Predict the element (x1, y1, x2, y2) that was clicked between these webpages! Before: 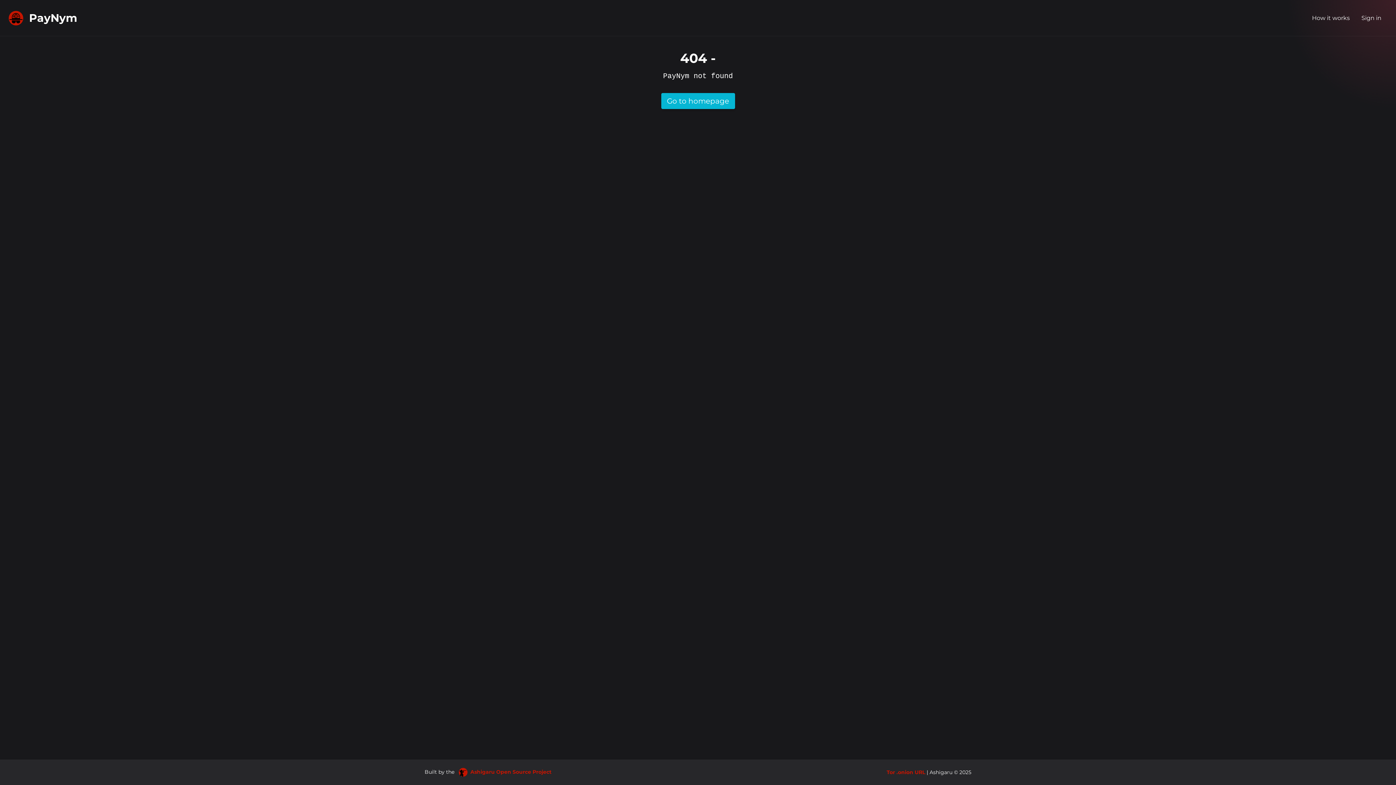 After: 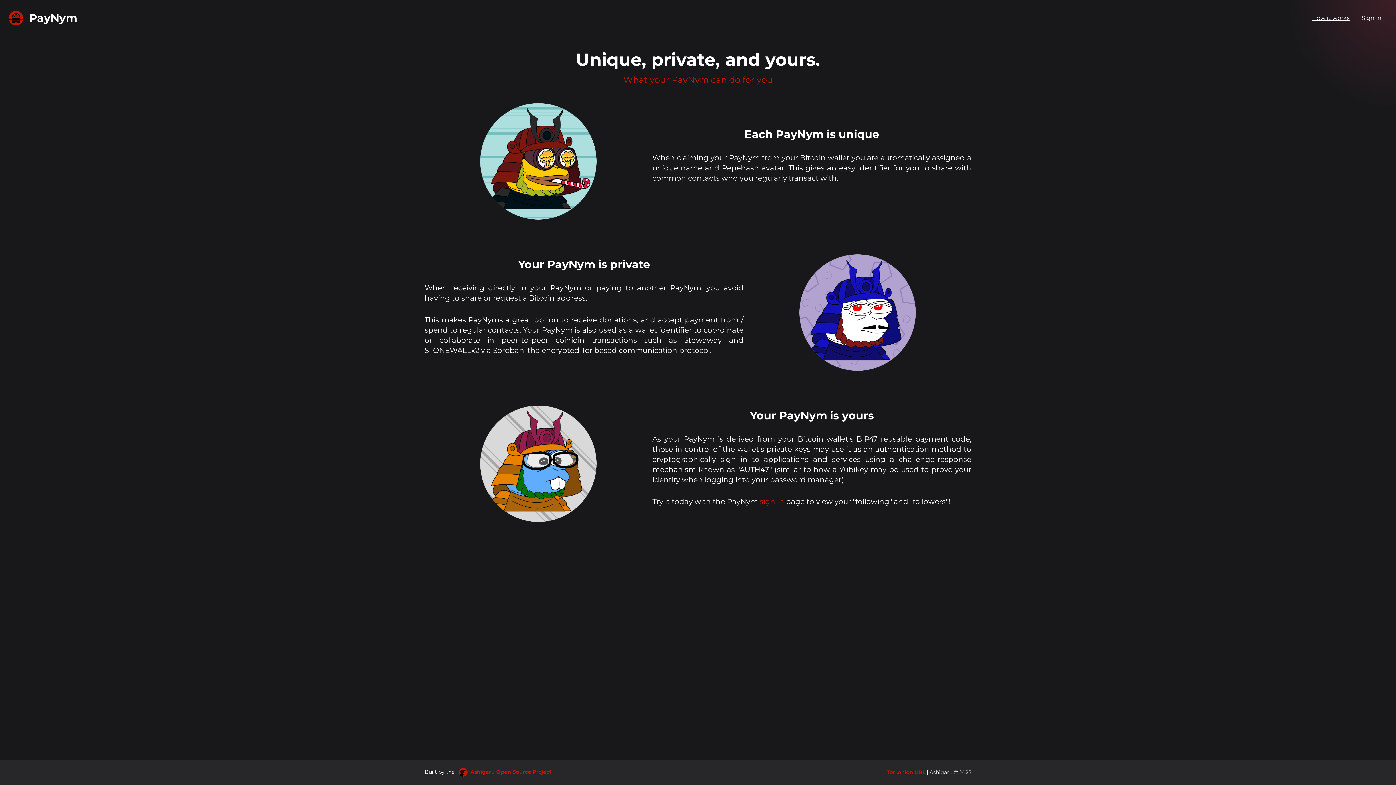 Action: label: How it works bbox: (1306, 13, 1356, 22)